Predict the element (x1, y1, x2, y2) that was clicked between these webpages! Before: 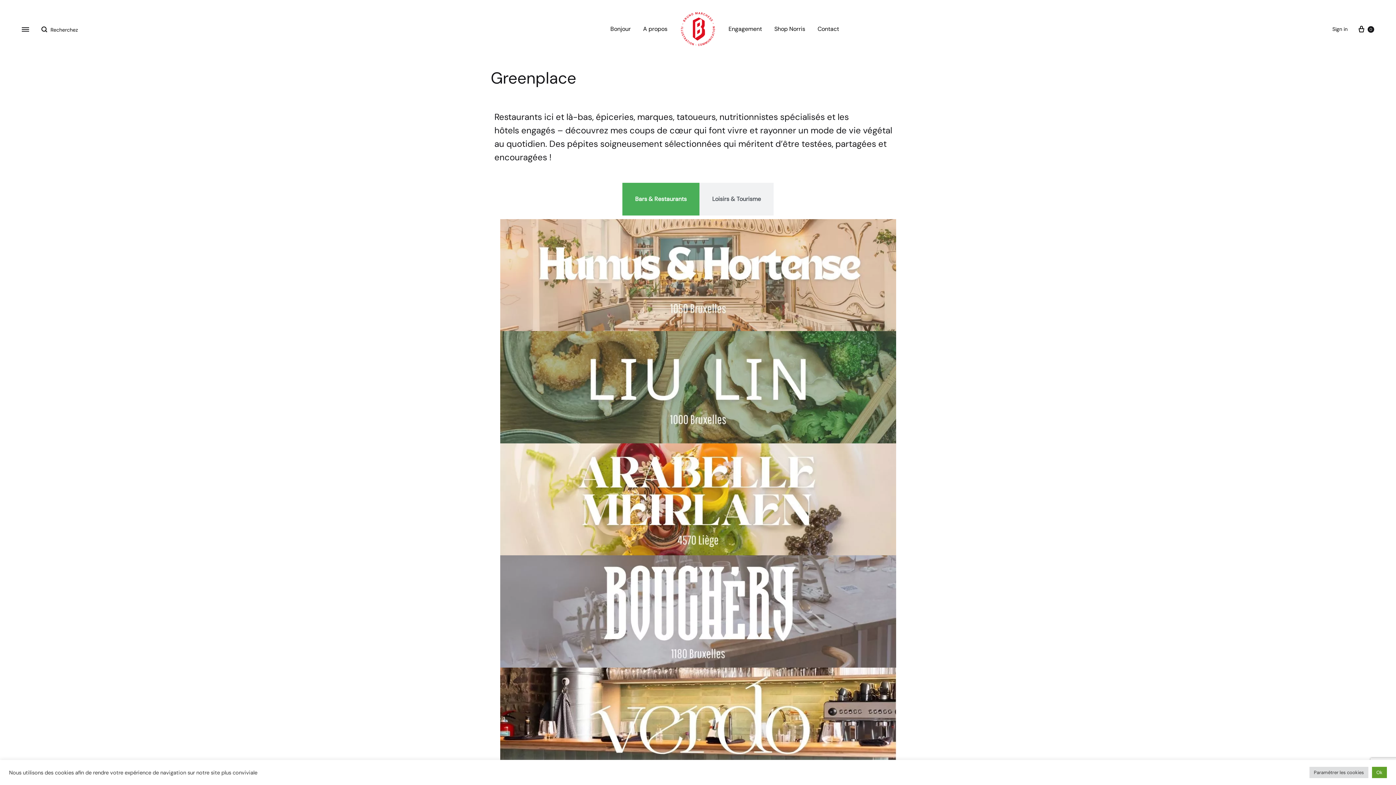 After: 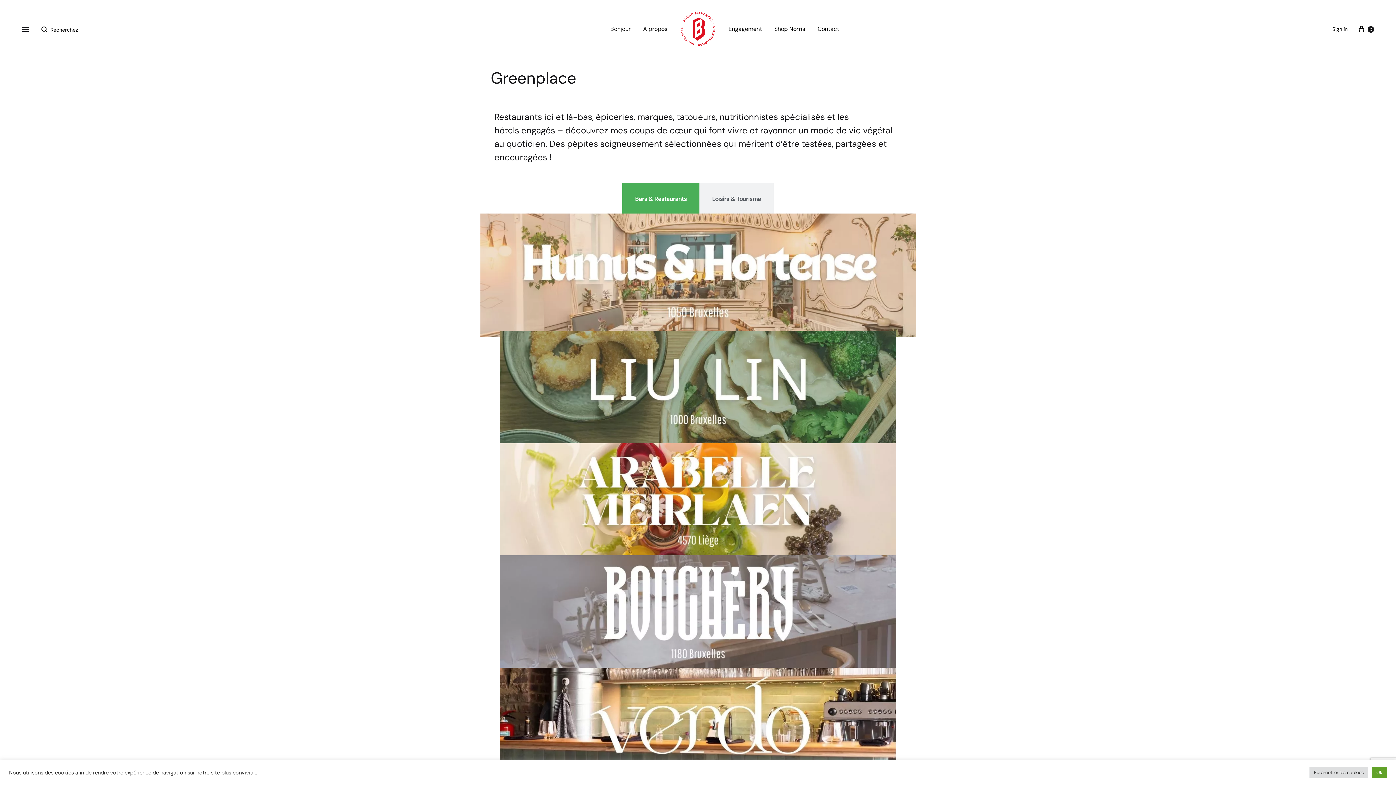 Action: bbox: (500, 219, 896, 331)